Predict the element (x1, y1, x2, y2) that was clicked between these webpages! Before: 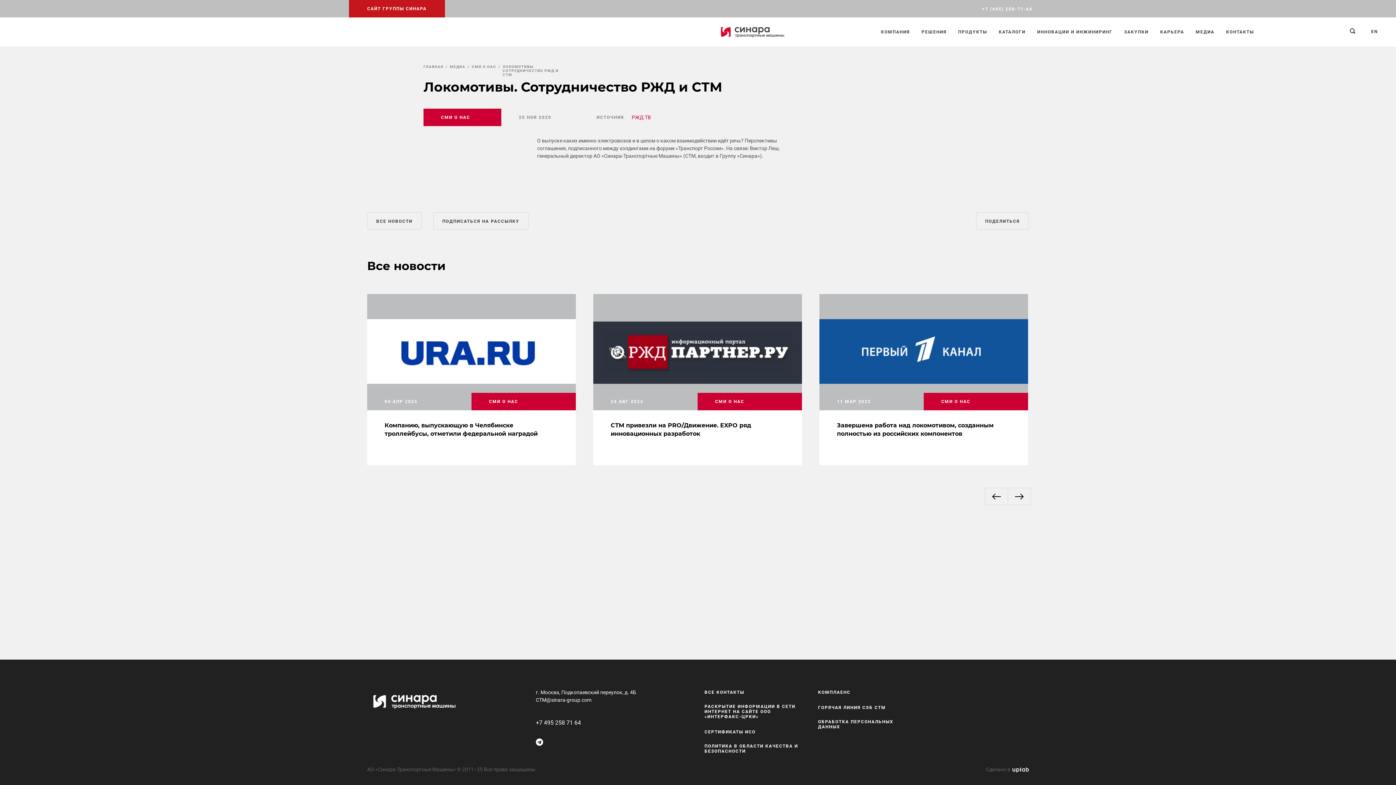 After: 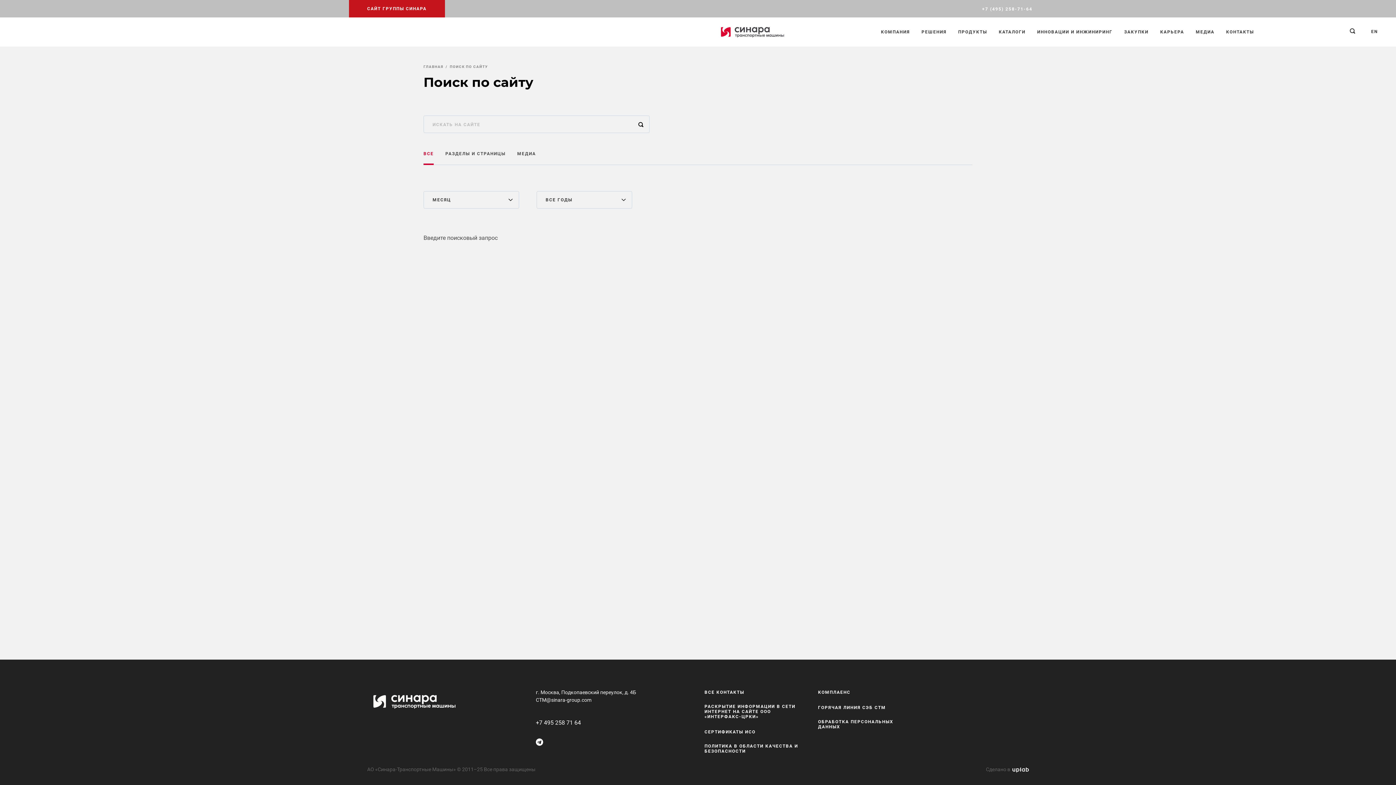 Action: bbox: (1346, 24, 1359, 37)